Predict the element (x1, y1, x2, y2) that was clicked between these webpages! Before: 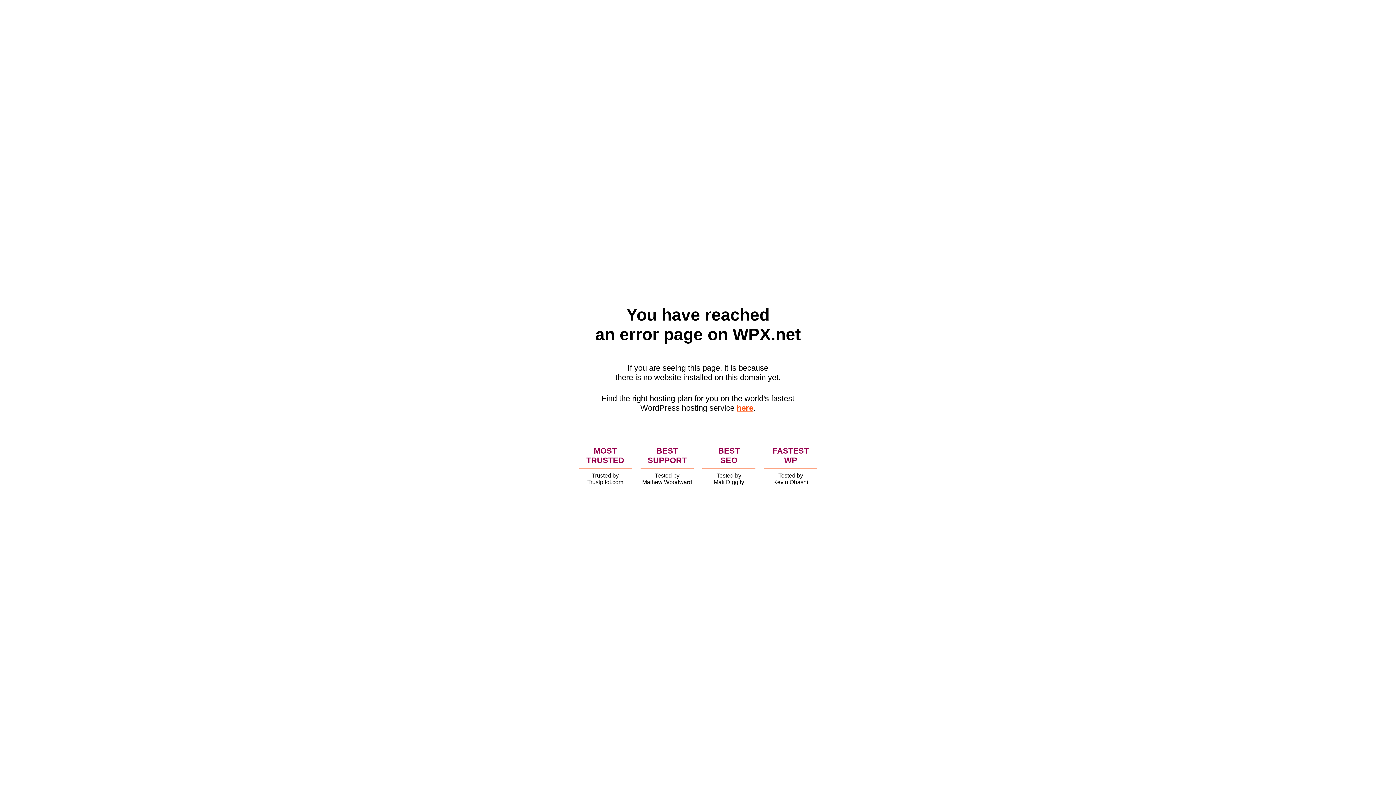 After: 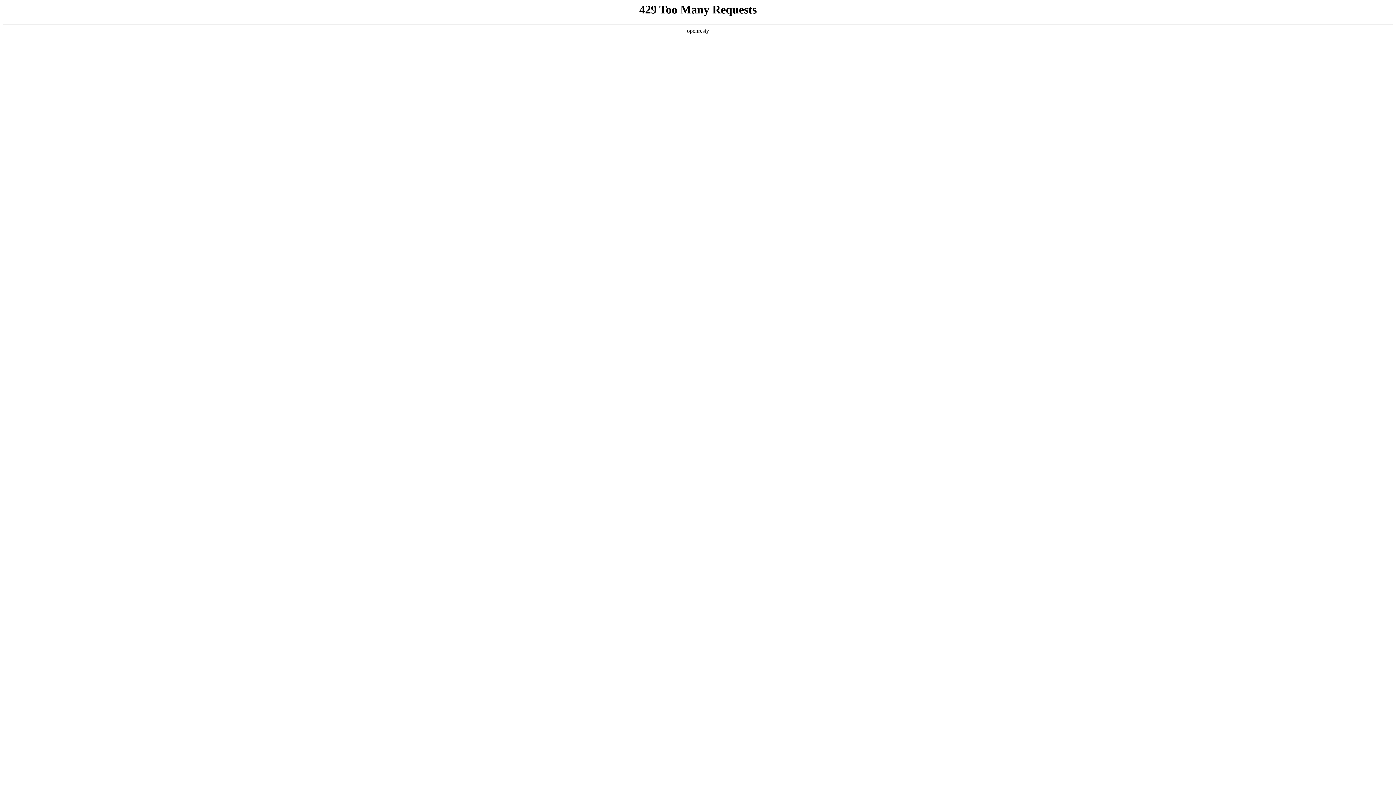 Action: label: here bbox: (736, 403, 753, 412)